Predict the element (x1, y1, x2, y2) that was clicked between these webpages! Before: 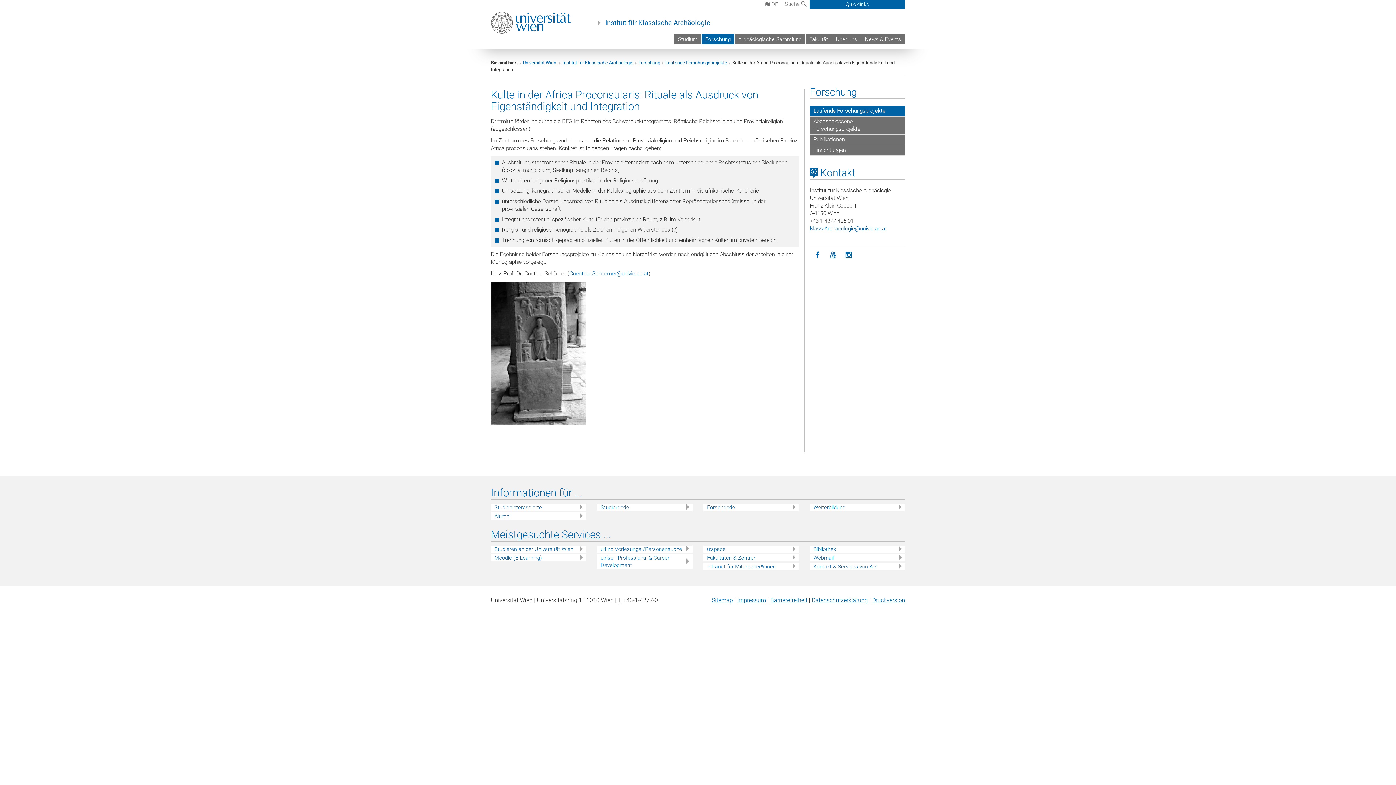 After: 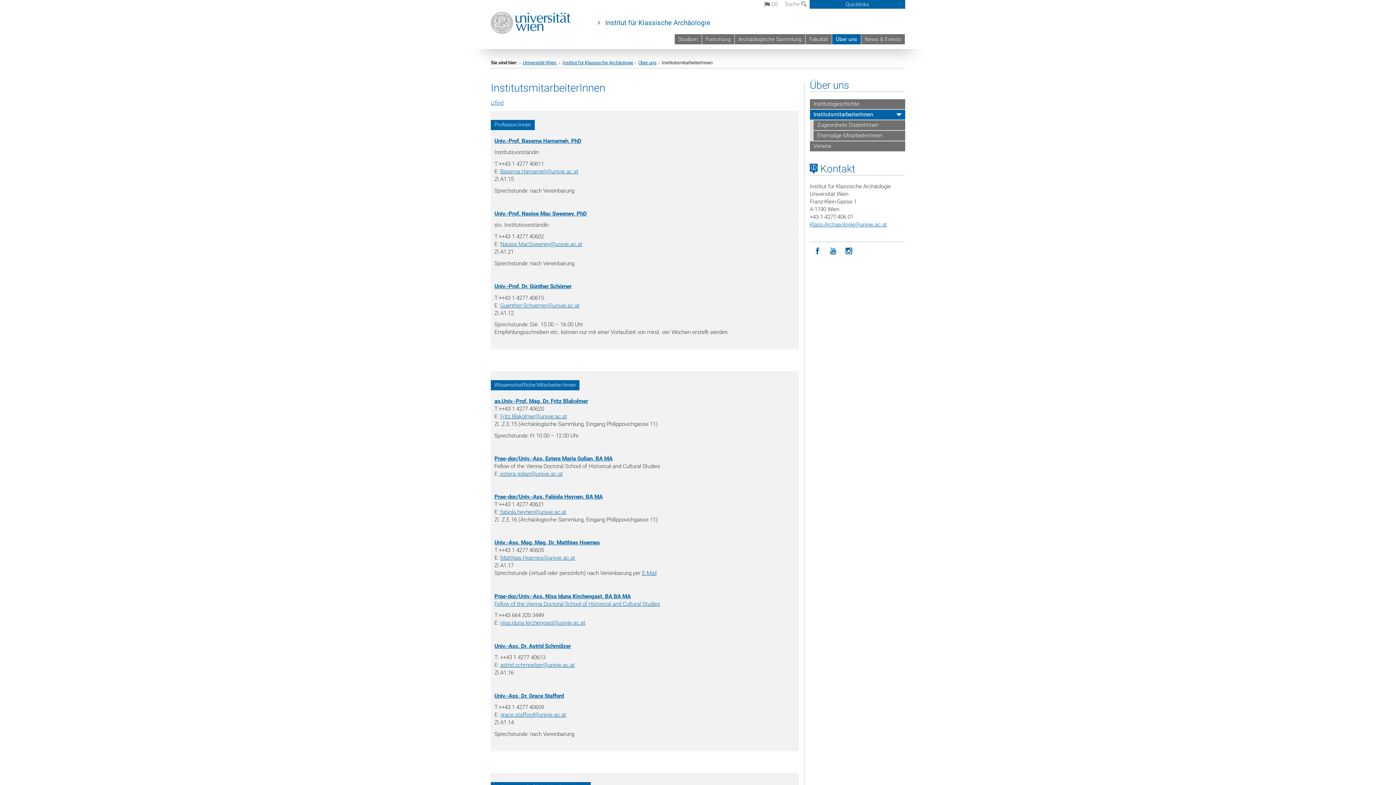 Action: bbox: (832, 34, 861, 44) label: Über uns